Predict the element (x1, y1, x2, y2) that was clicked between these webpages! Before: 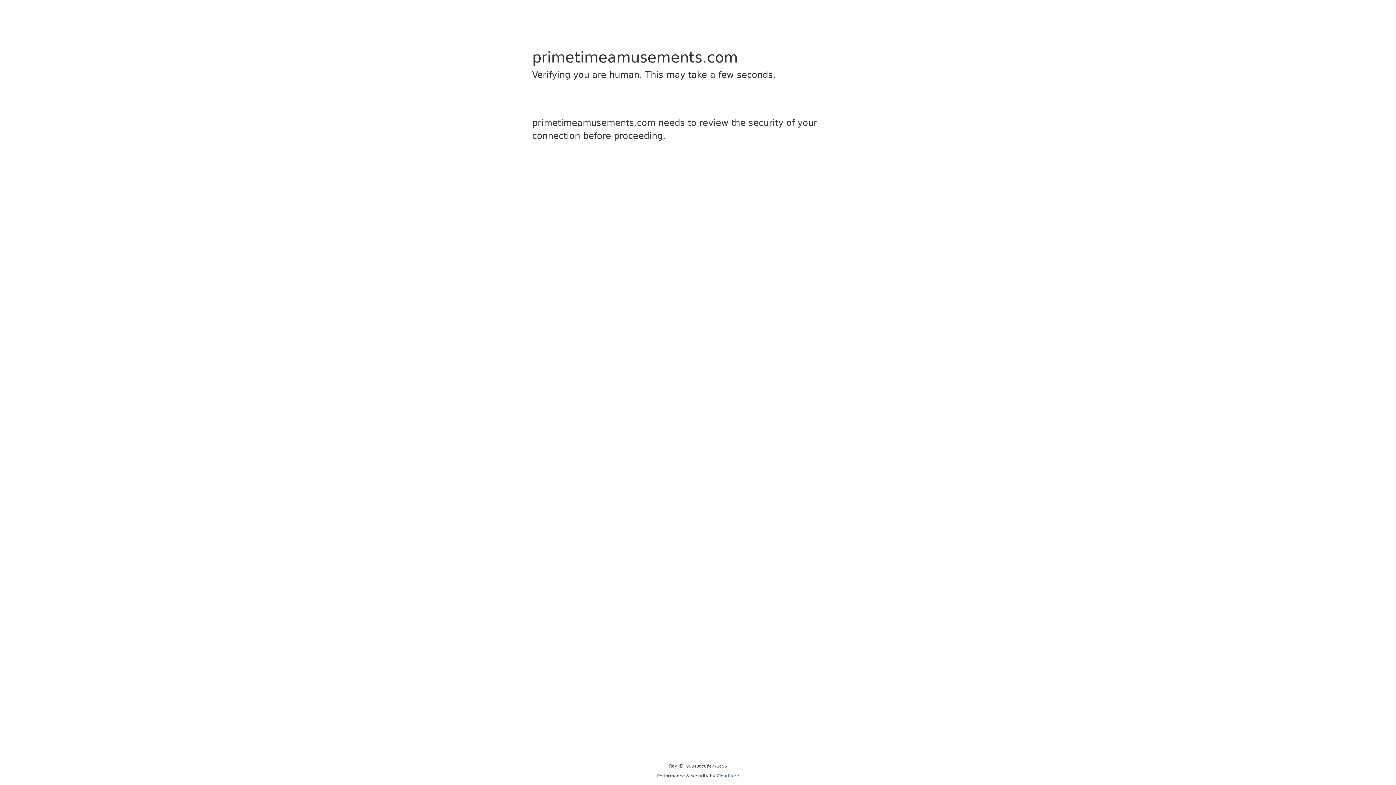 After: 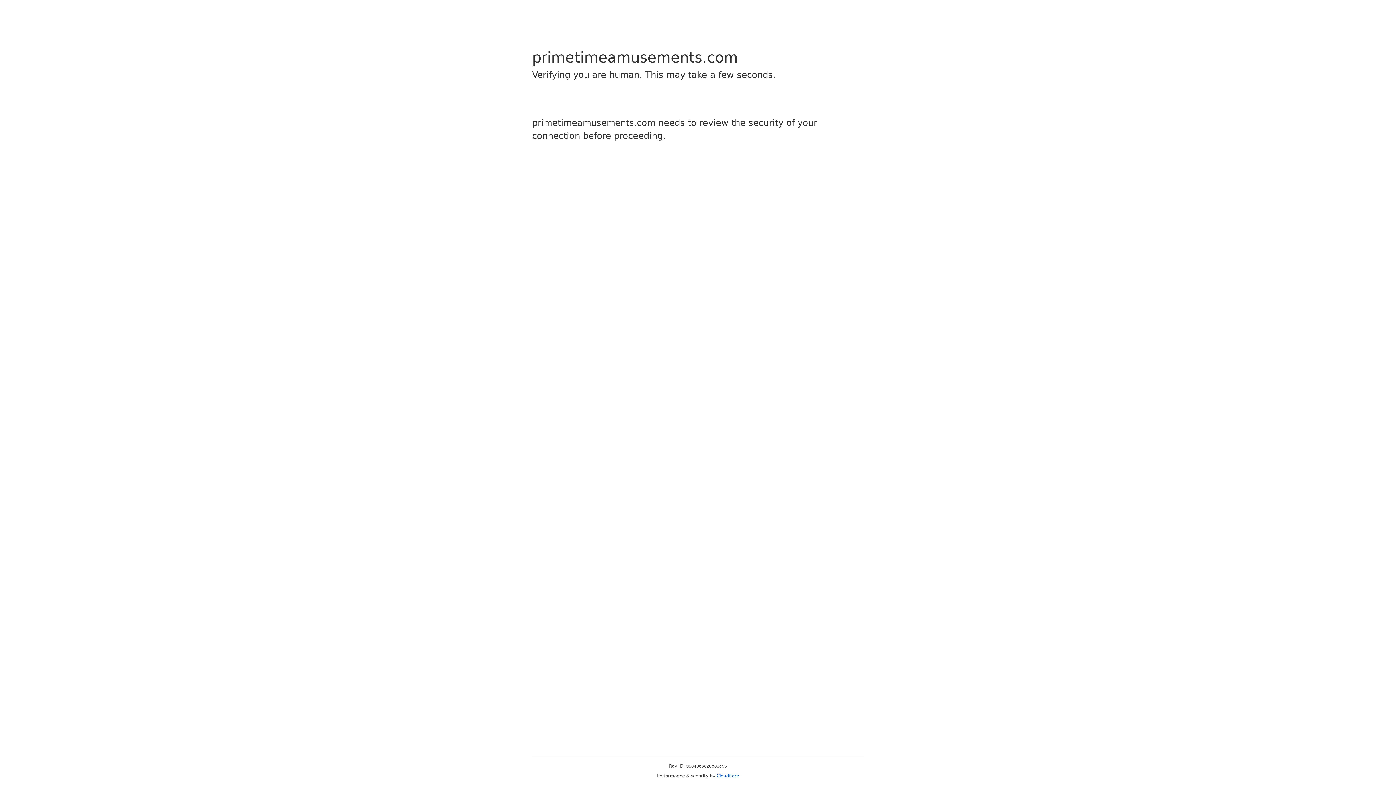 Action: label: Cloudflare bbox: (716, 773, 739, 778)